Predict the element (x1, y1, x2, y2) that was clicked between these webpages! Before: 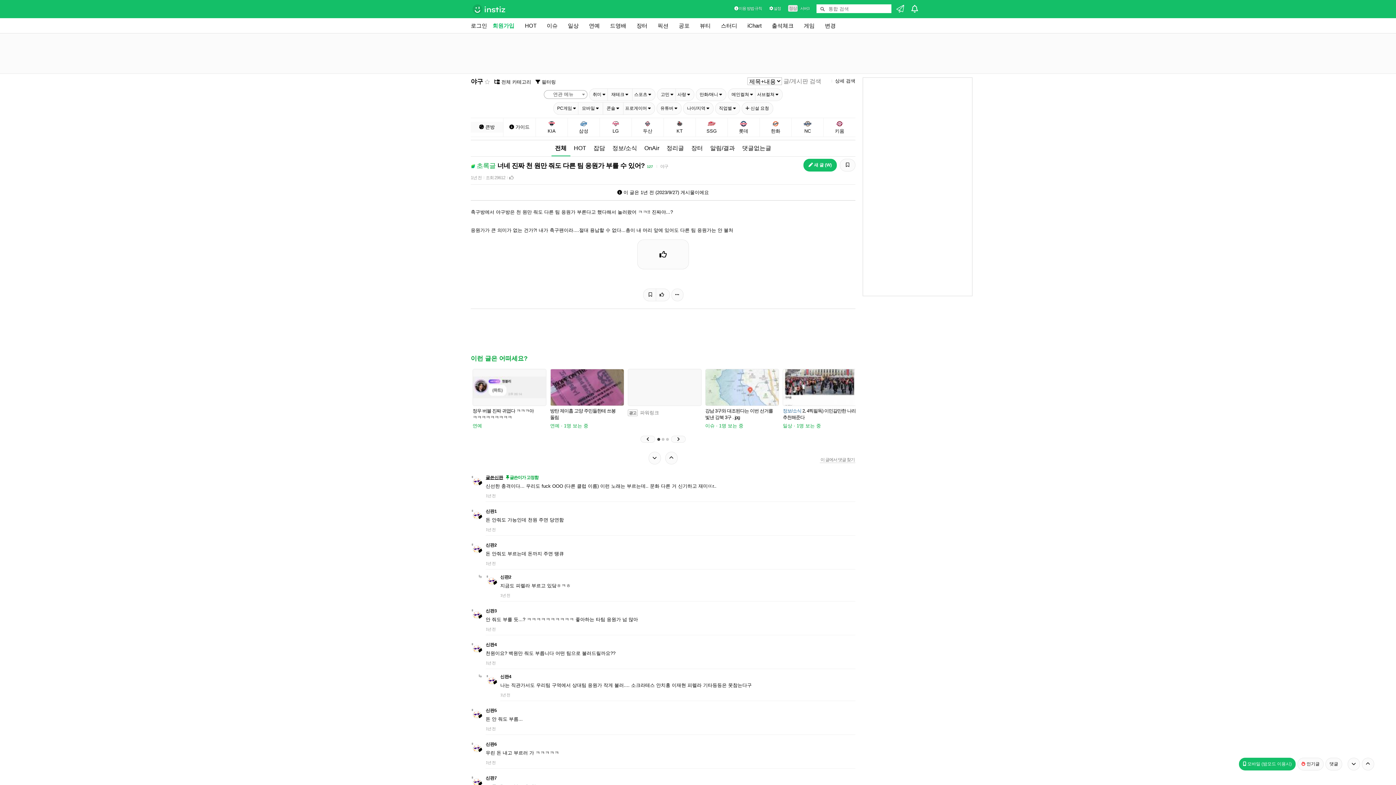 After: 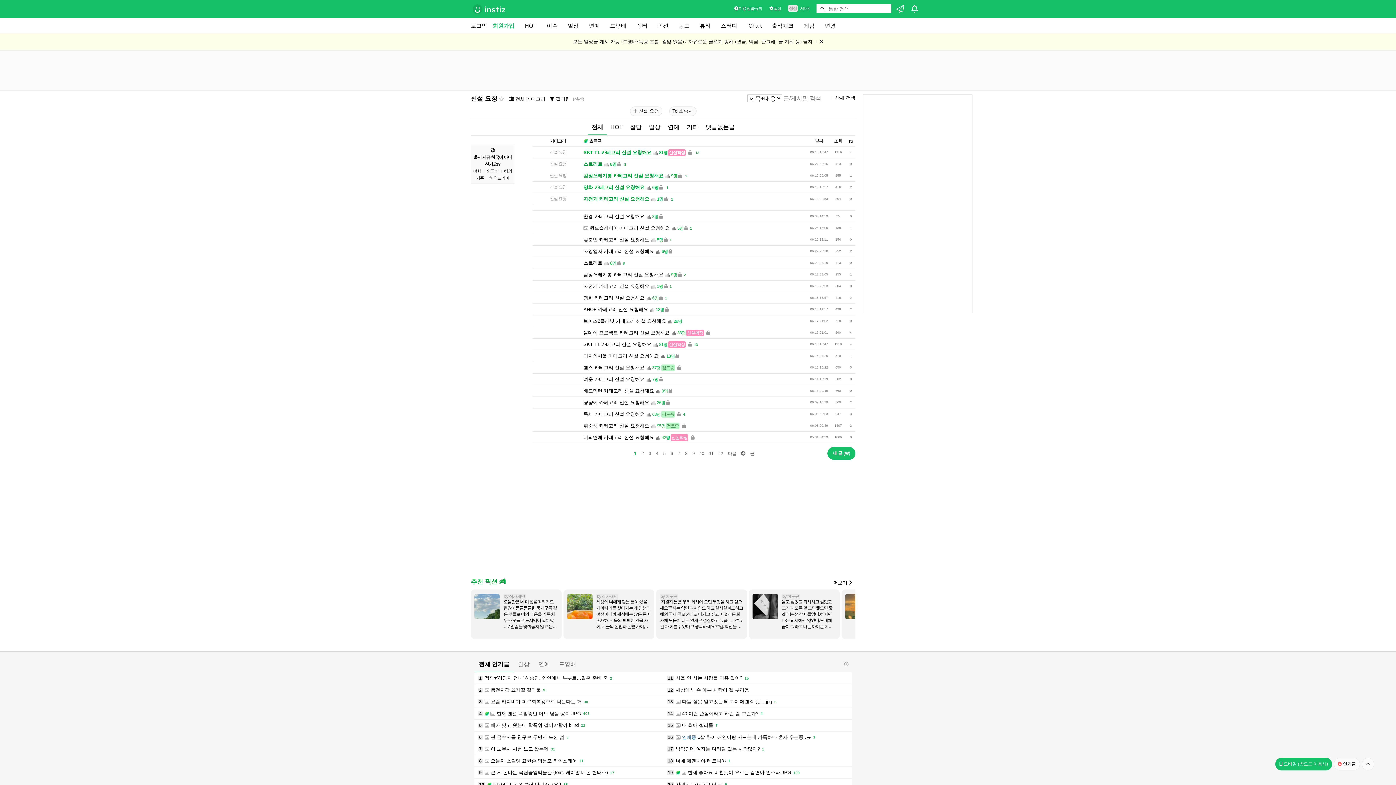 Action: bbox: (742, 102, 772, 114) label:  신설 요청